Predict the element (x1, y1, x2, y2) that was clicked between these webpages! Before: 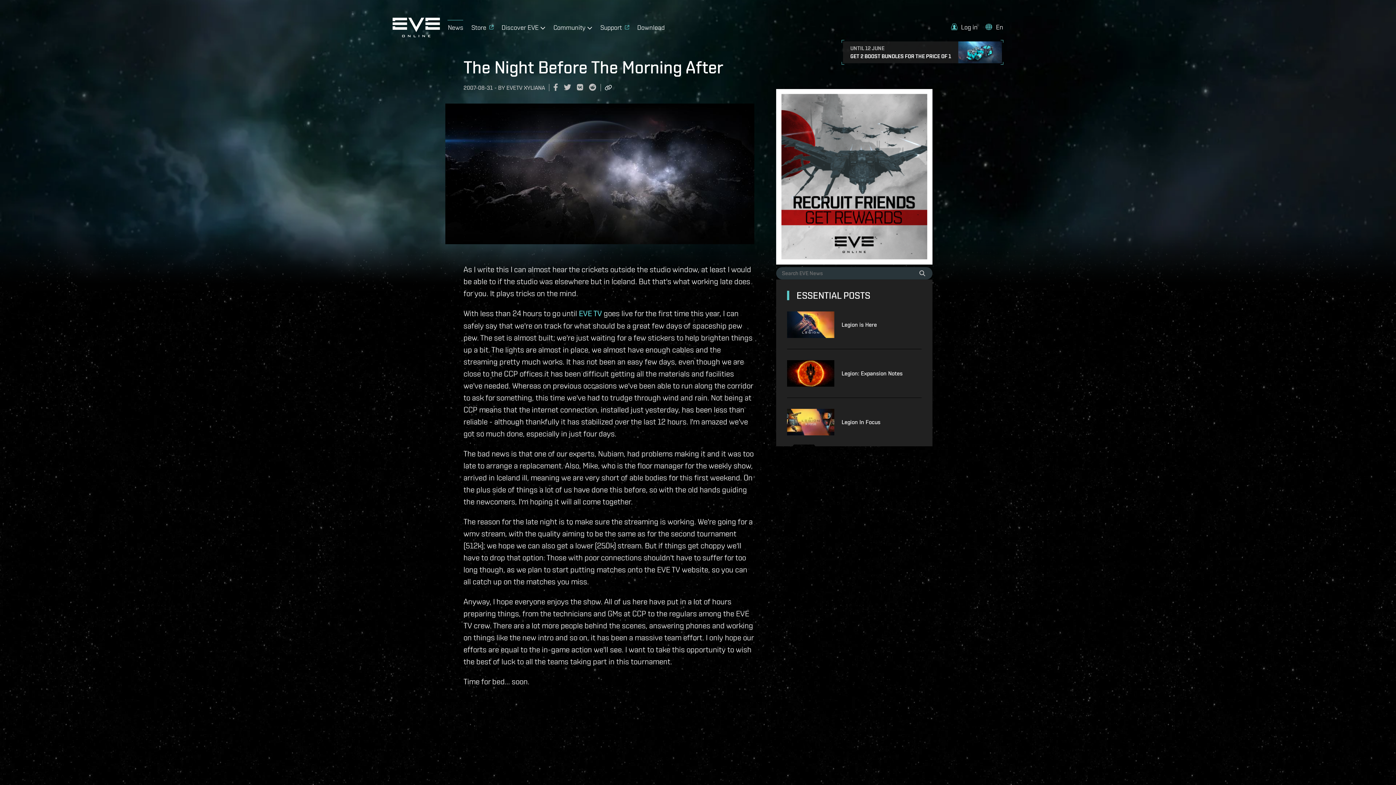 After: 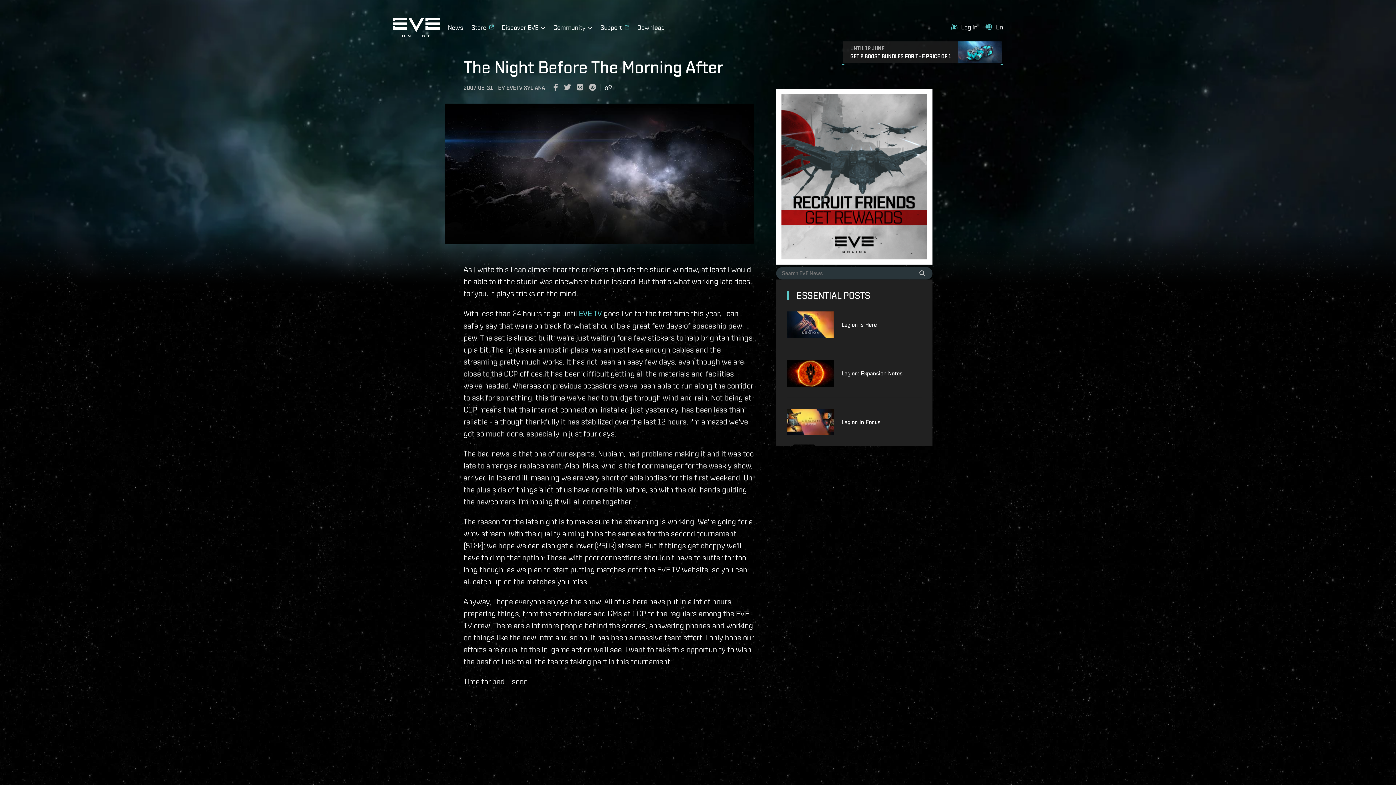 Action: label: Support bbox: (600, 19, 629, 32)